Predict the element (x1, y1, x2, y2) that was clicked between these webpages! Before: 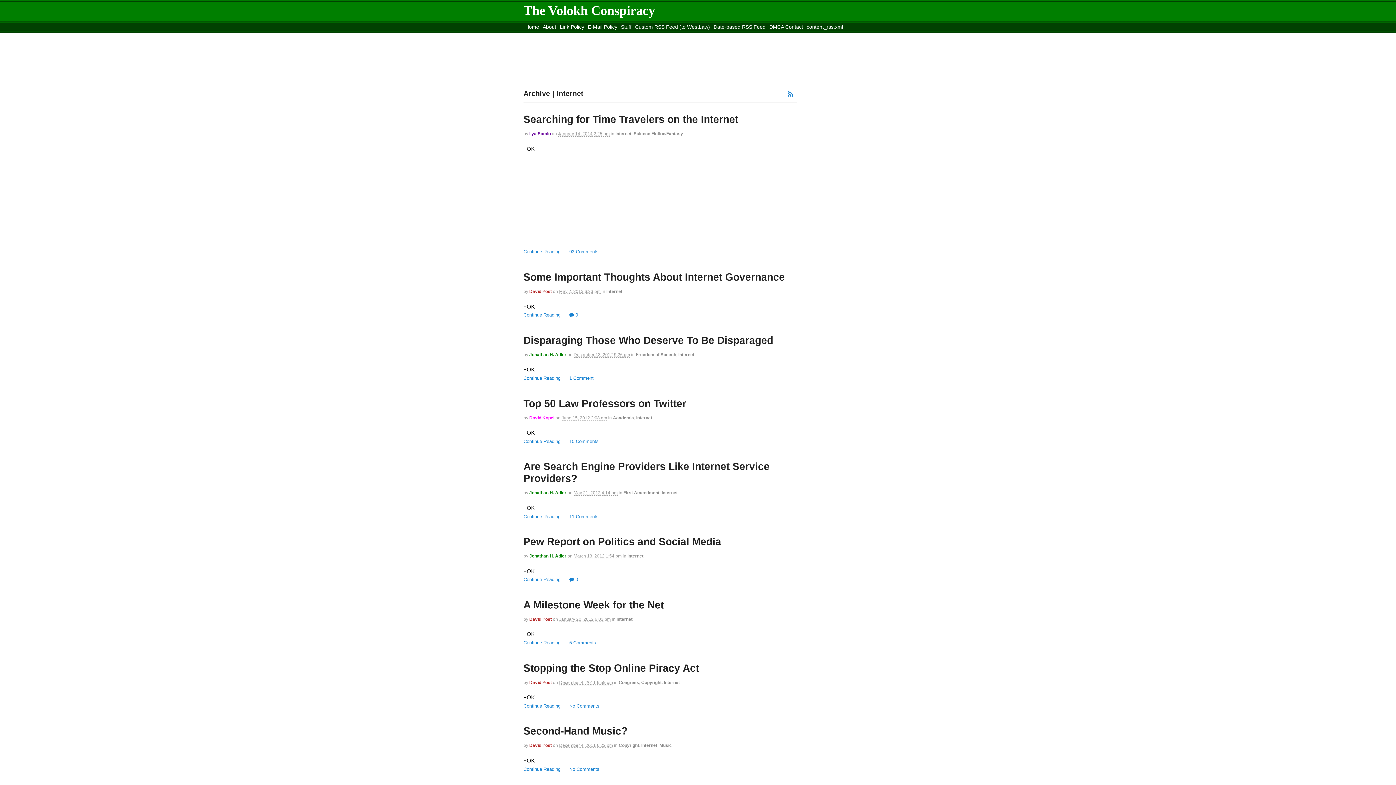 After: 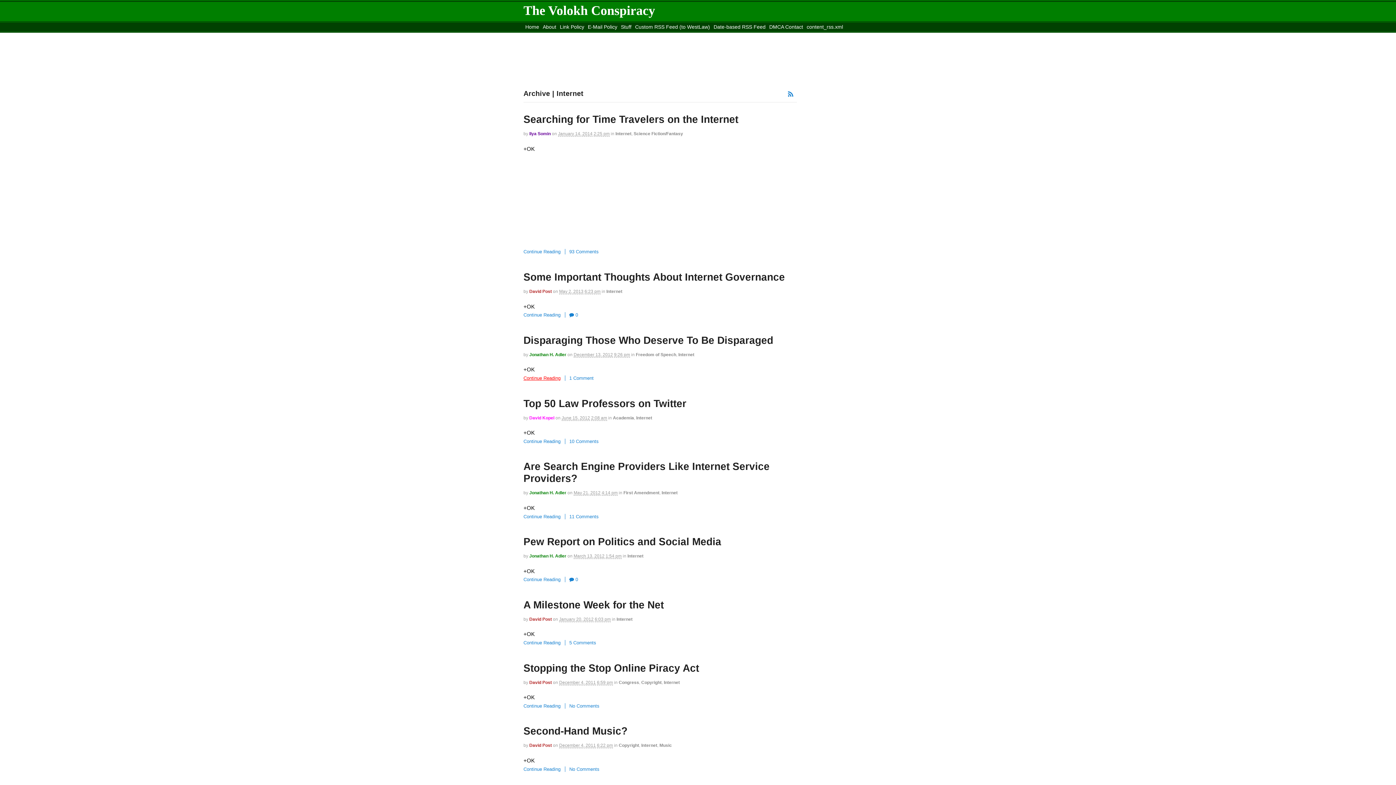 Action: bbox: (523, 375, 560, 381) label: Continue Reading